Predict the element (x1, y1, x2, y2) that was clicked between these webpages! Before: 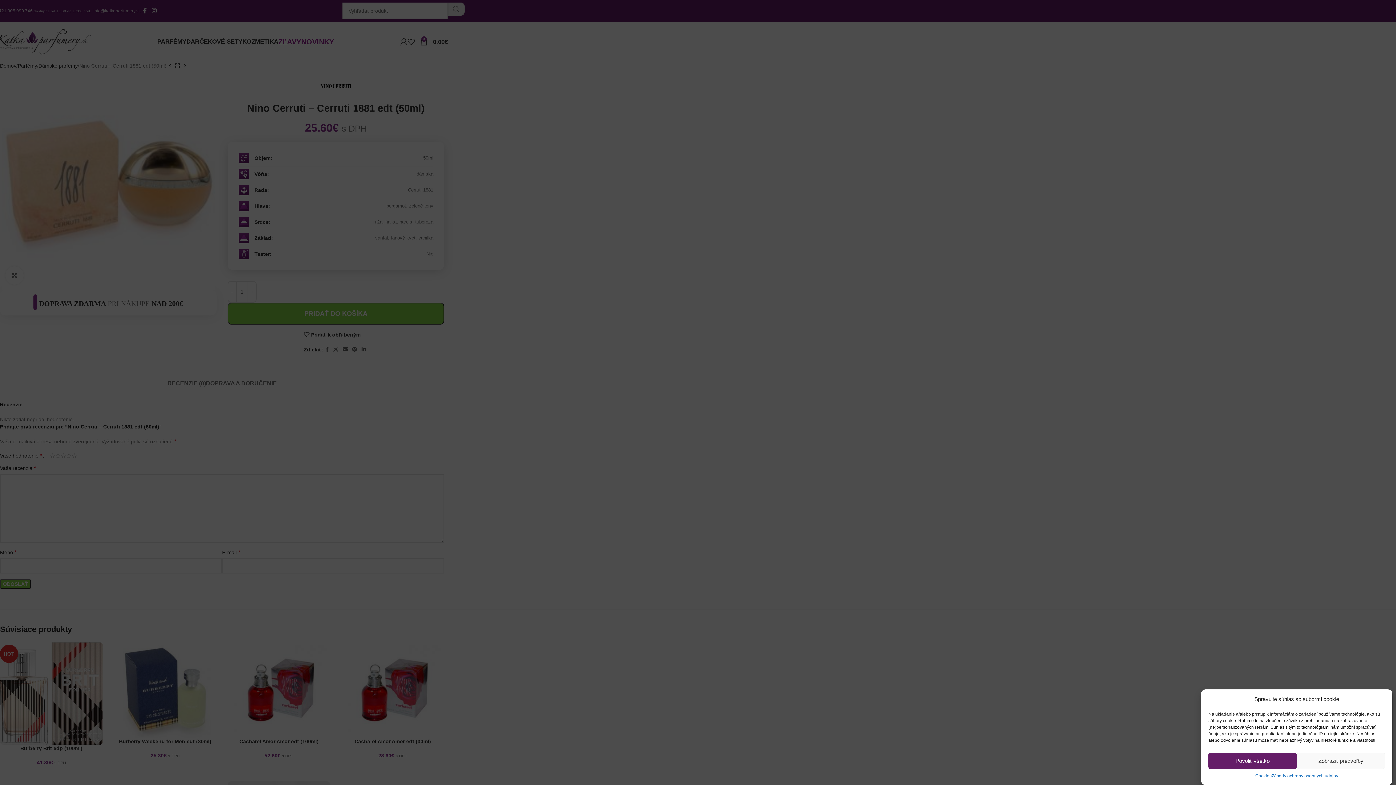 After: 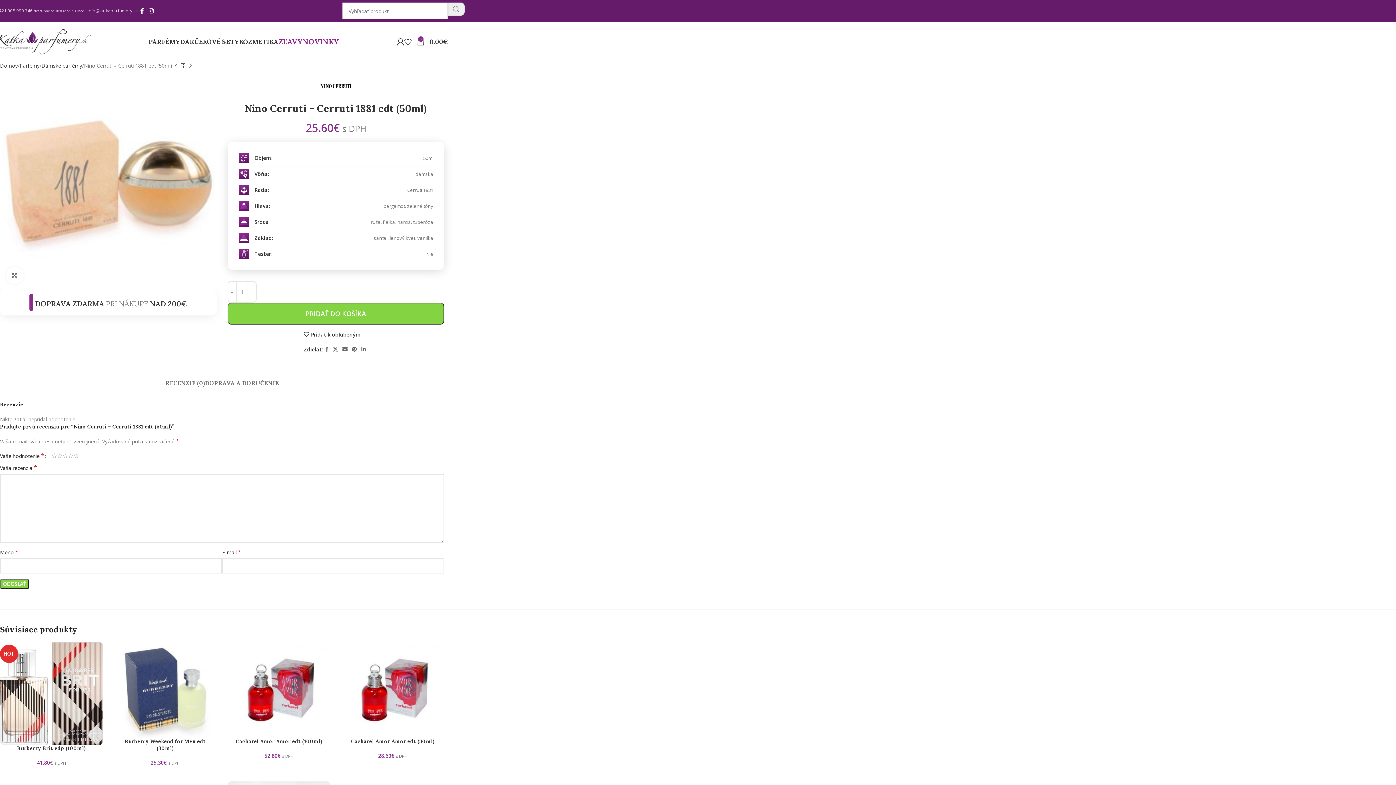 Action: bbox: (1208, 753, 1297, 769) label: Povoliť všetko